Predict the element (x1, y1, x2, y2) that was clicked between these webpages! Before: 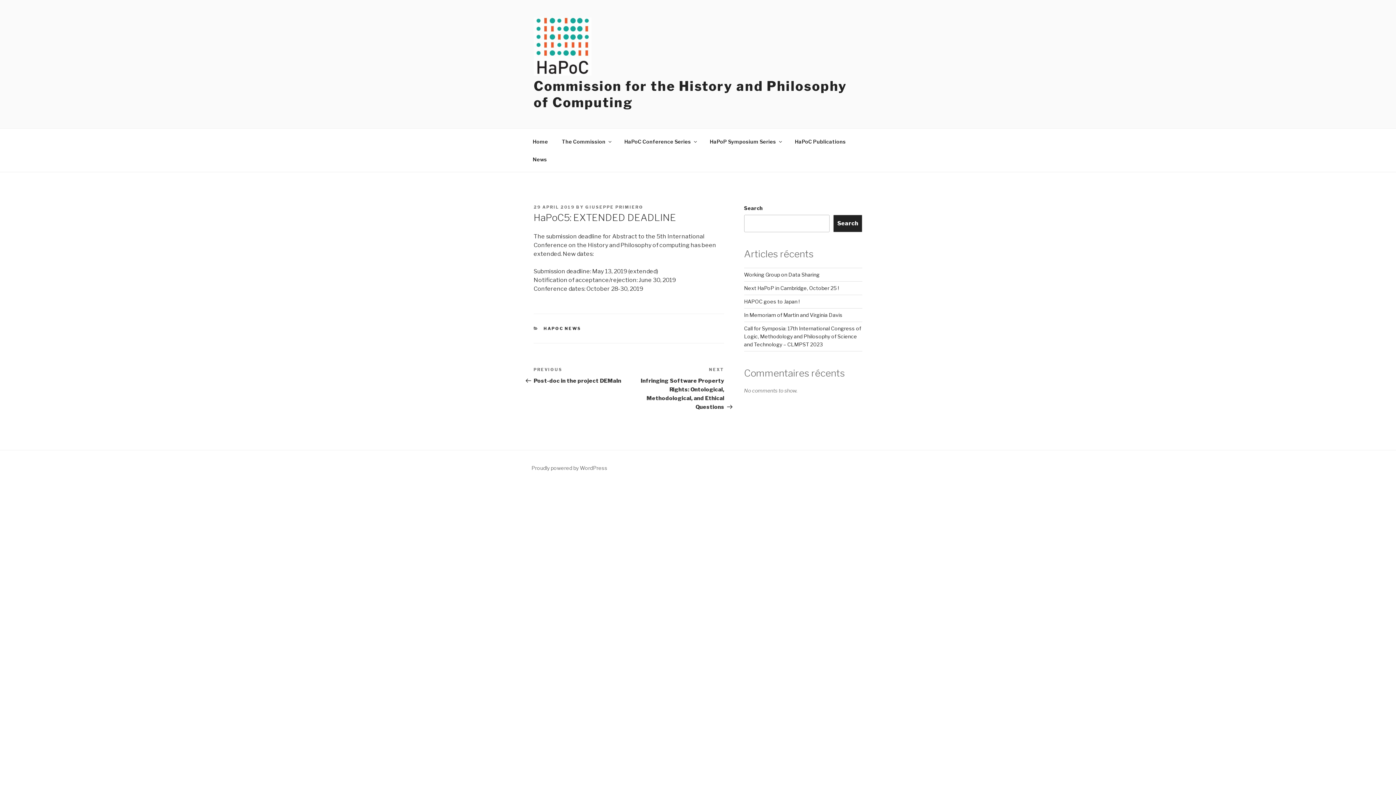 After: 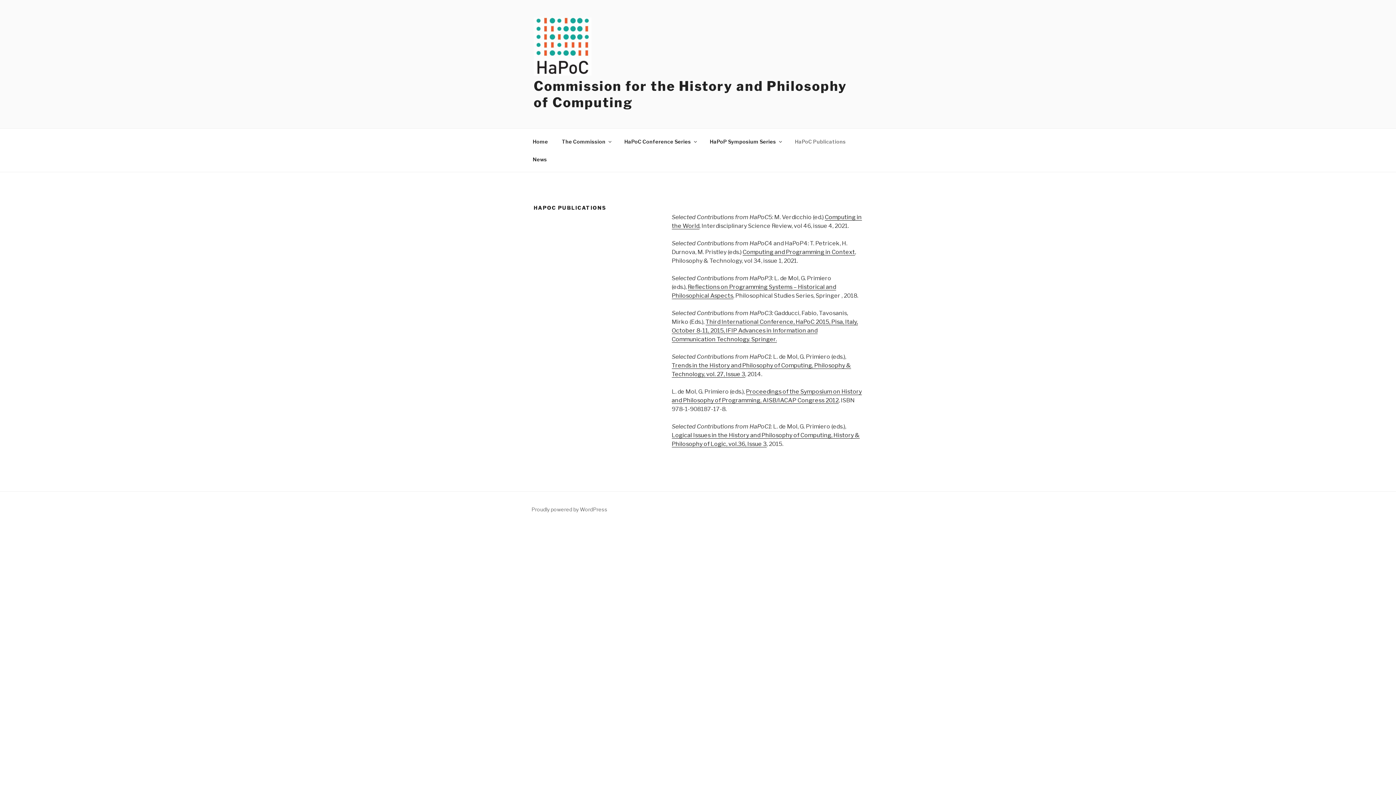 Action: label: HaPoC Publications bbox: (788, 132, 852, 150)